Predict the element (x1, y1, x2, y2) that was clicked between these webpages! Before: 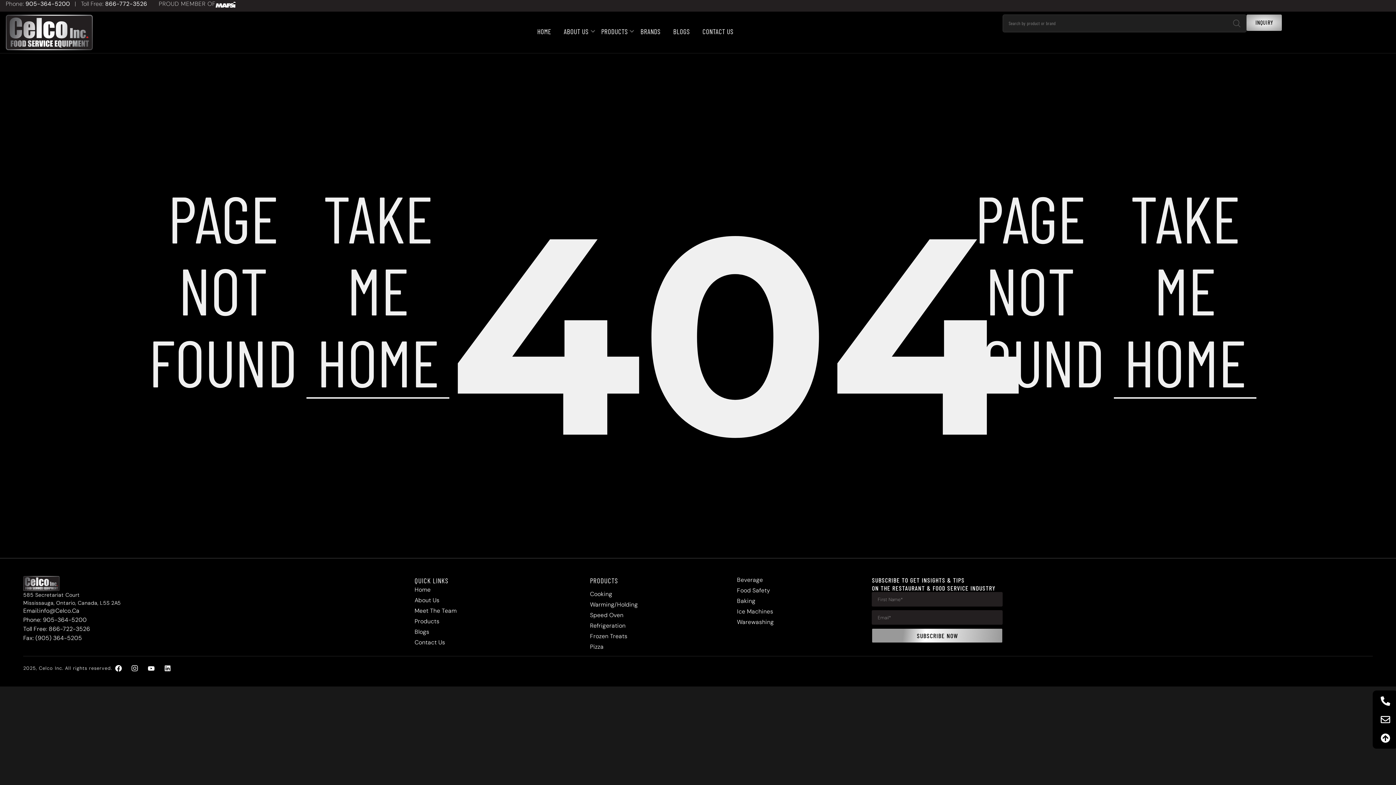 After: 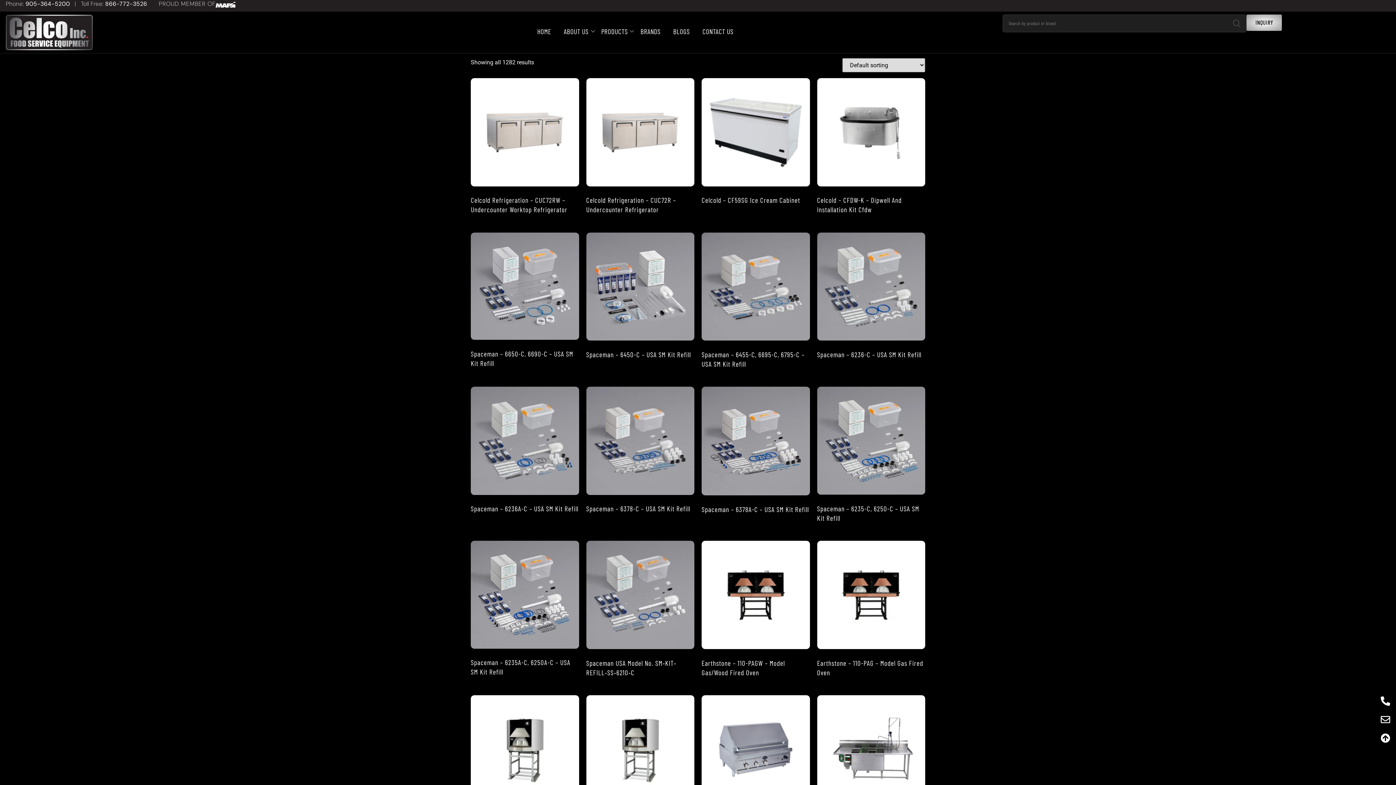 Action: bbox: (1227, 14, 1246, 31) label: Search